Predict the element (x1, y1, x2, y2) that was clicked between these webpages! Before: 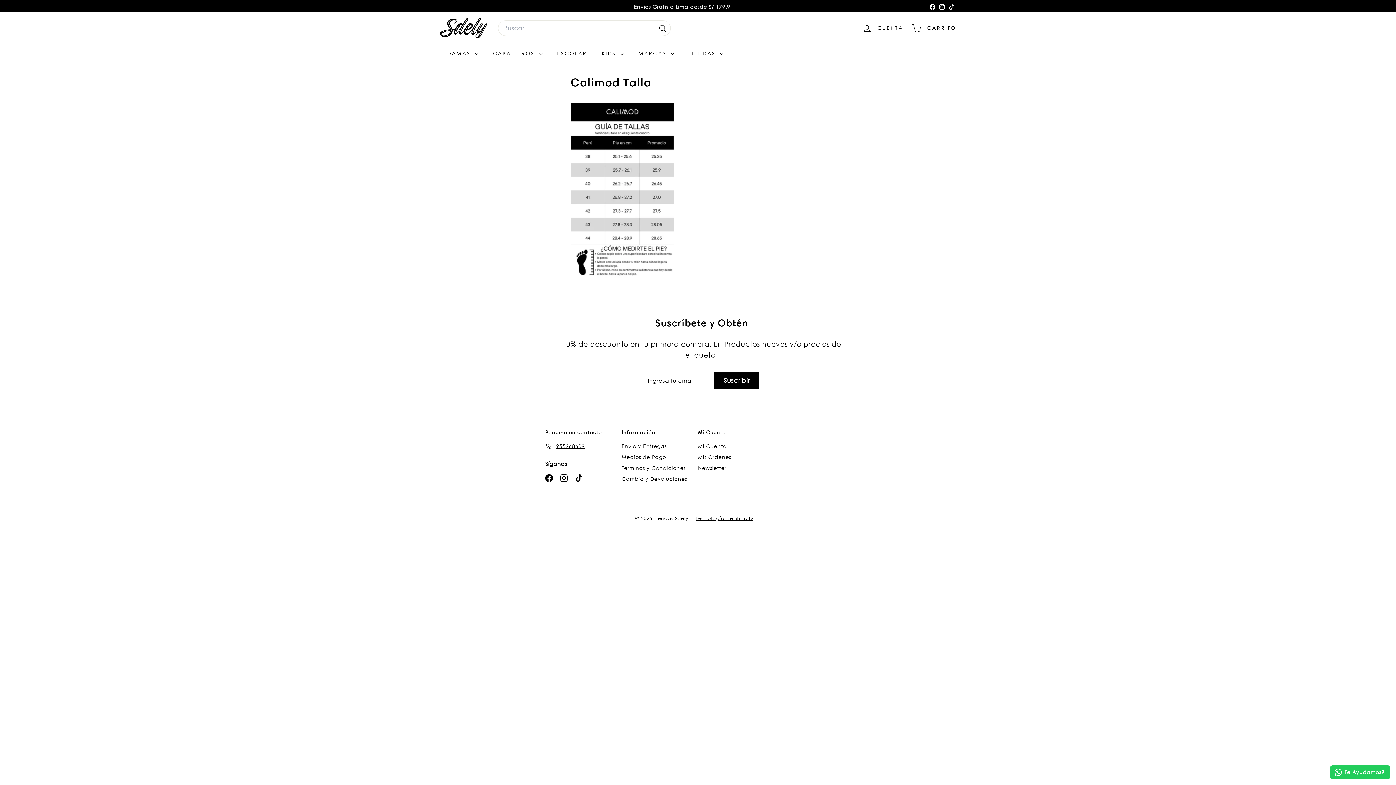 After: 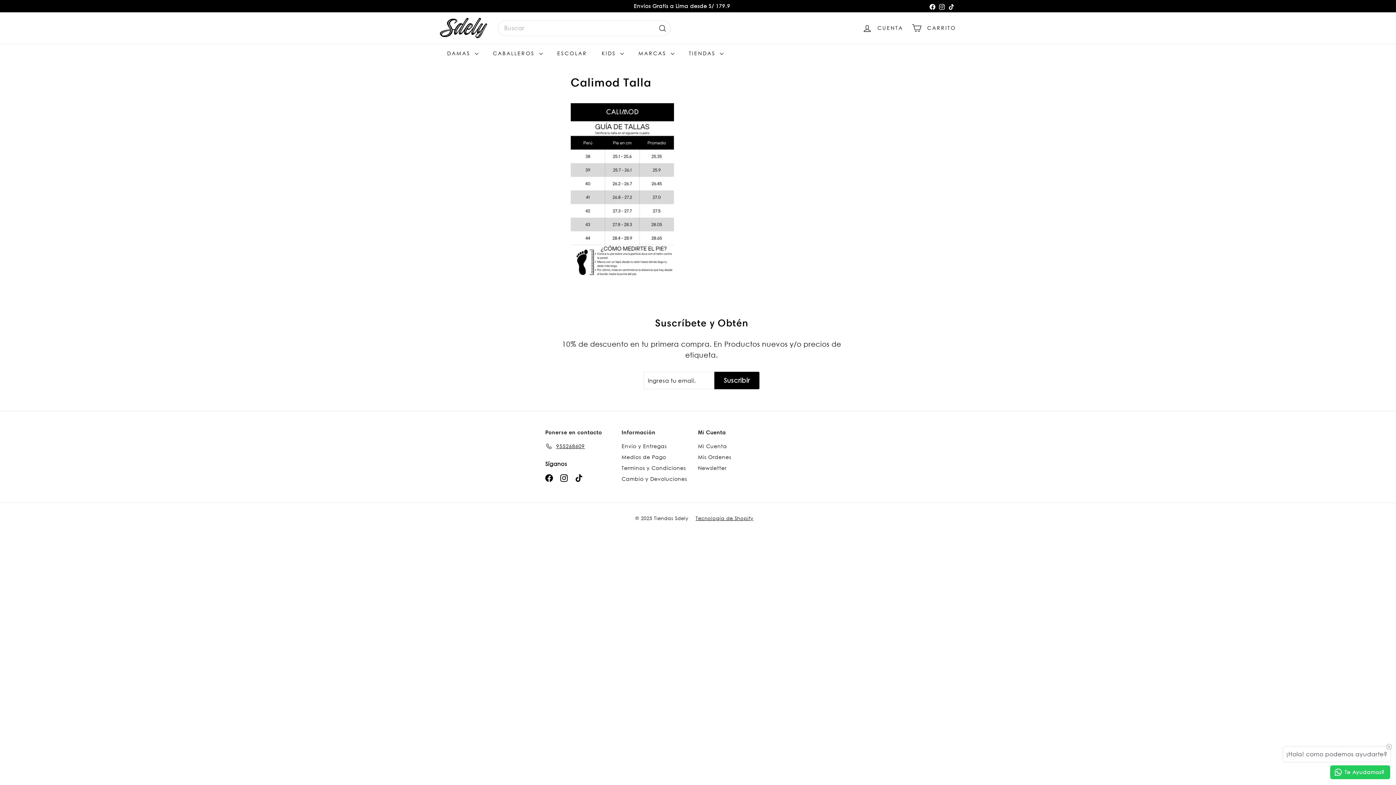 Action: label: Instagram bbox: (560, 473, 567, 482)